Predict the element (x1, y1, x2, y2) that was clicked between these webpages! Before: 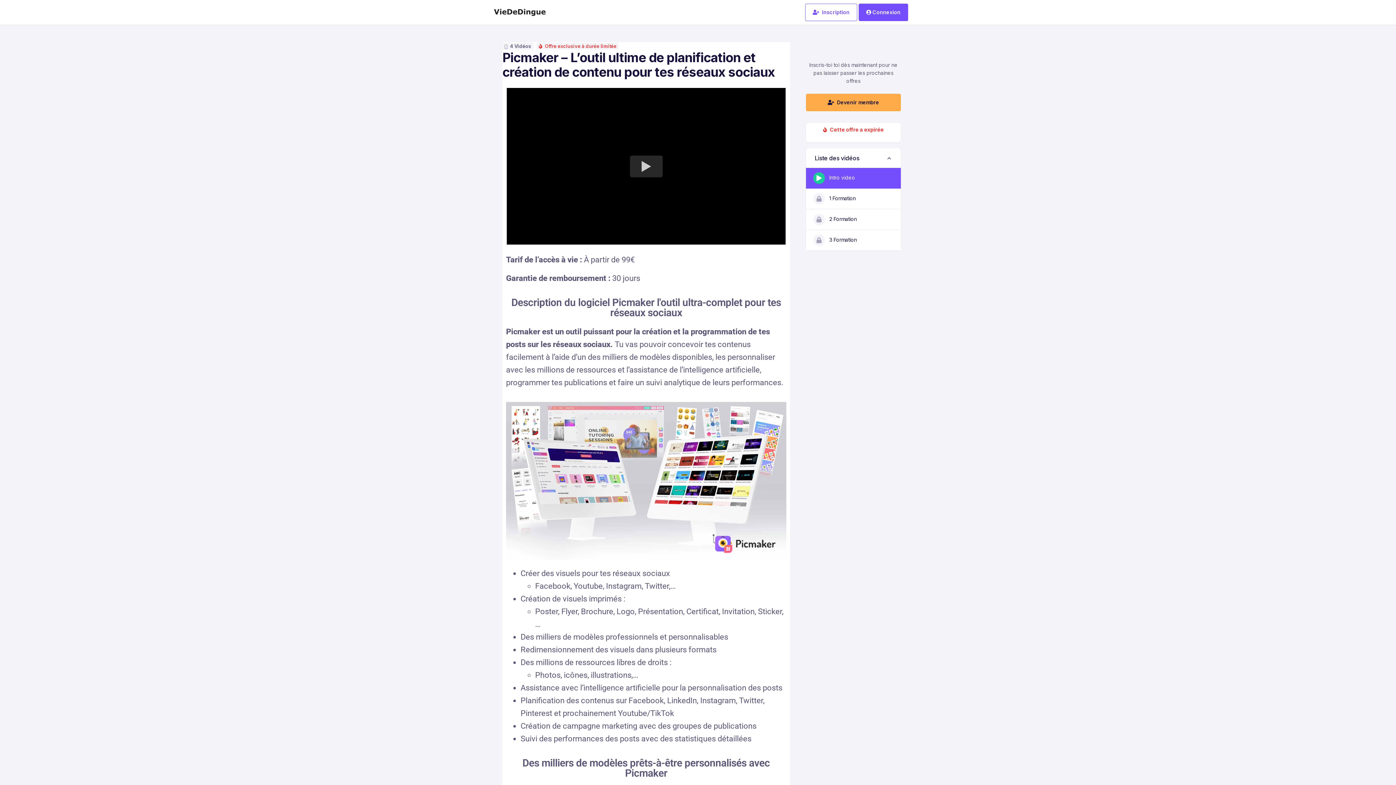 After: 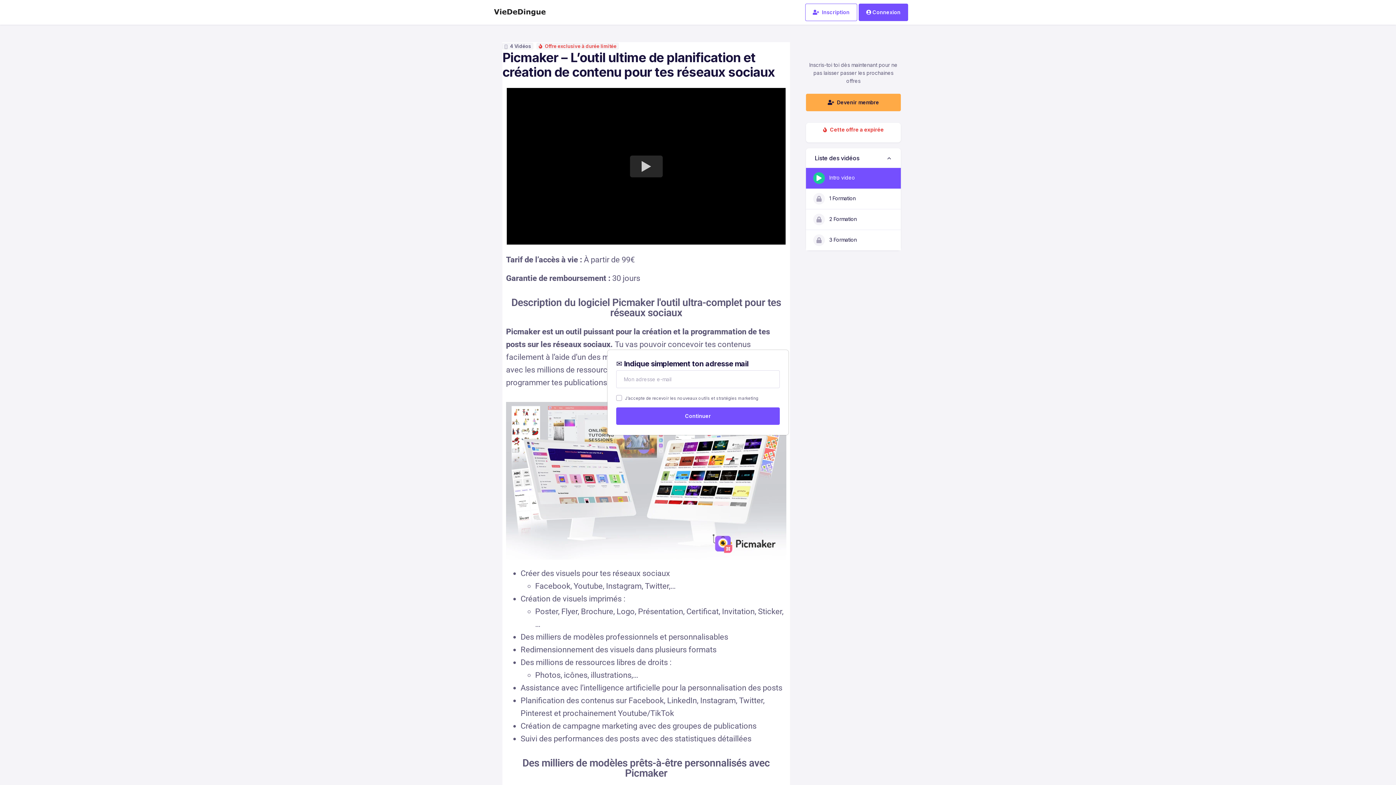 Action: bbox: (806, 93, 901, 111) label:  Devenir membre